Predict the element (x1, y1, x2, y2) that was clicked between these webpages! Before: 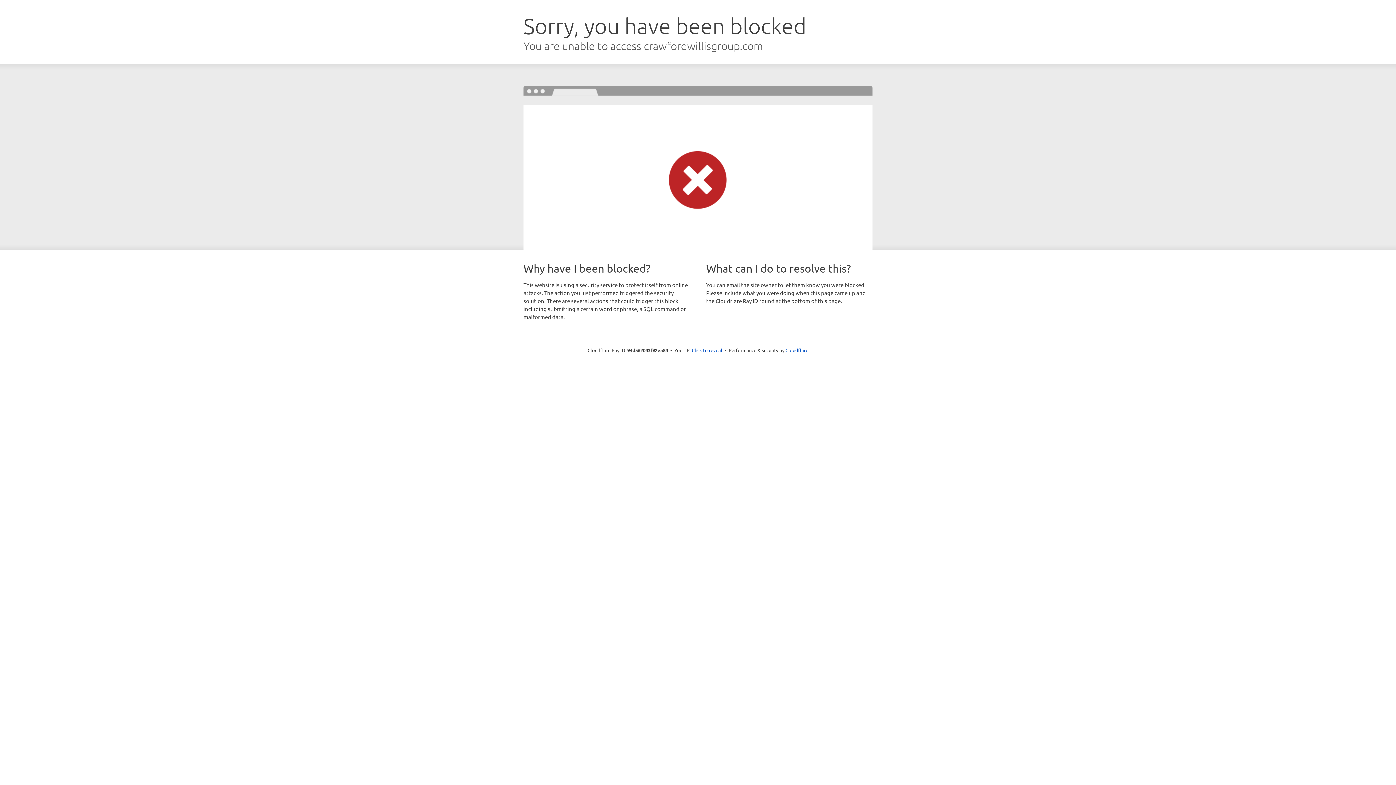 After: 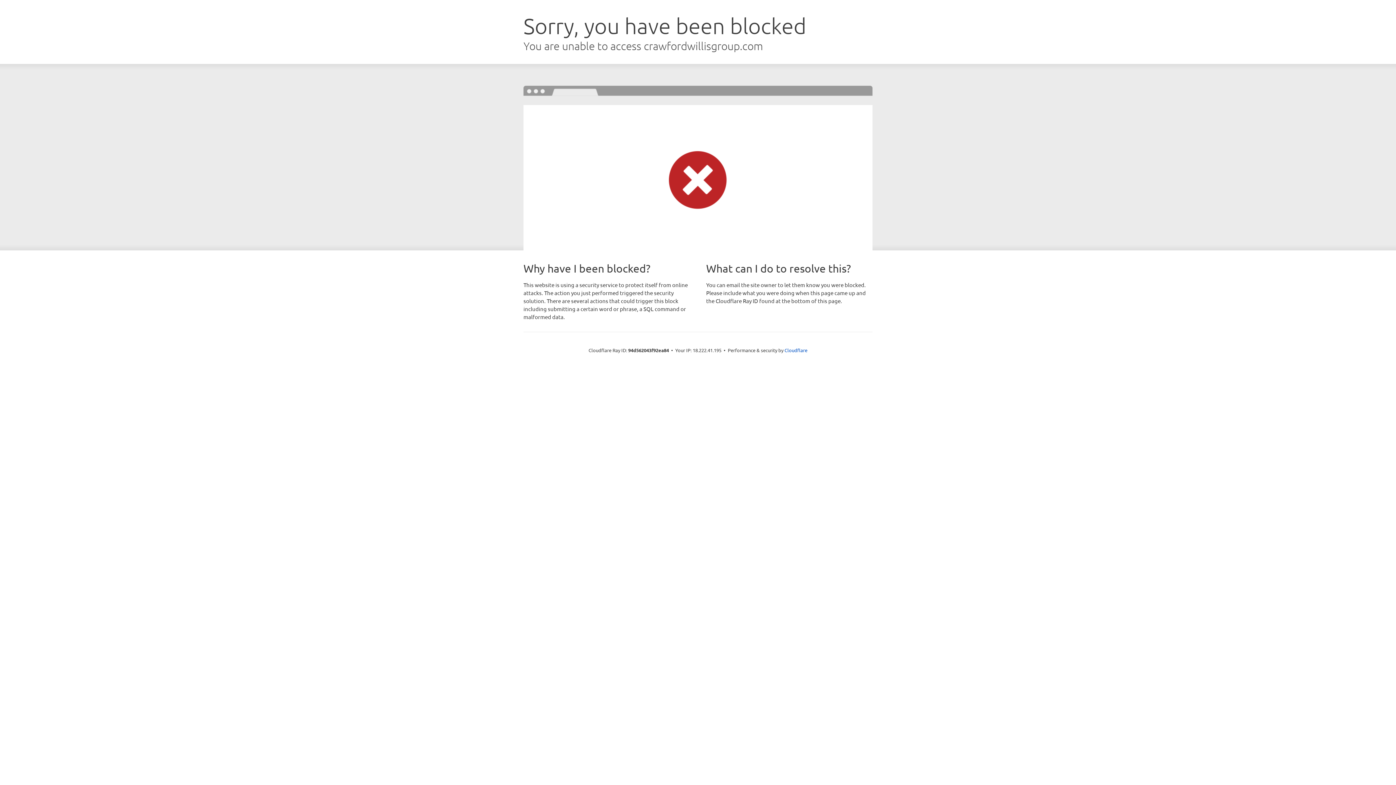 Action: label: Click to reveal bbox: (692, 346, 722, 353)